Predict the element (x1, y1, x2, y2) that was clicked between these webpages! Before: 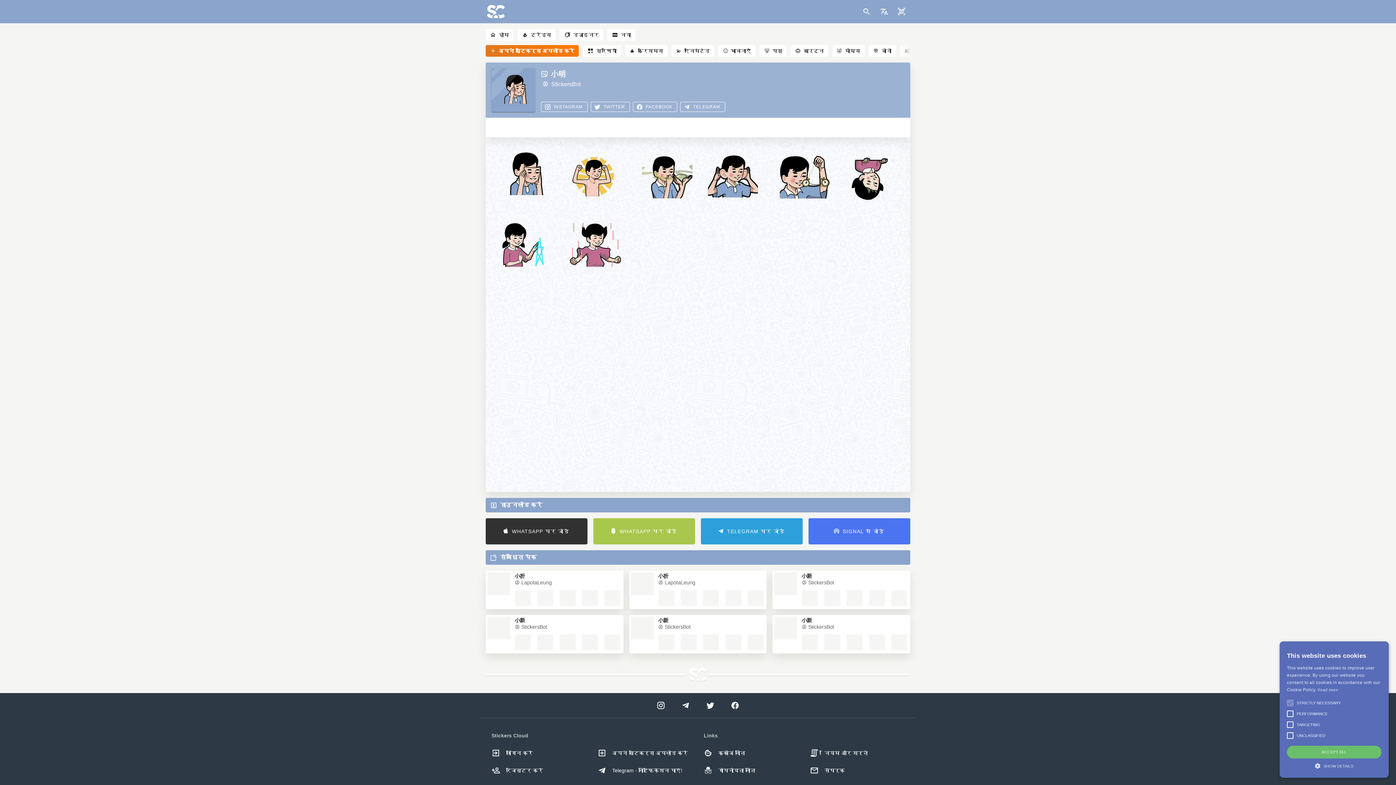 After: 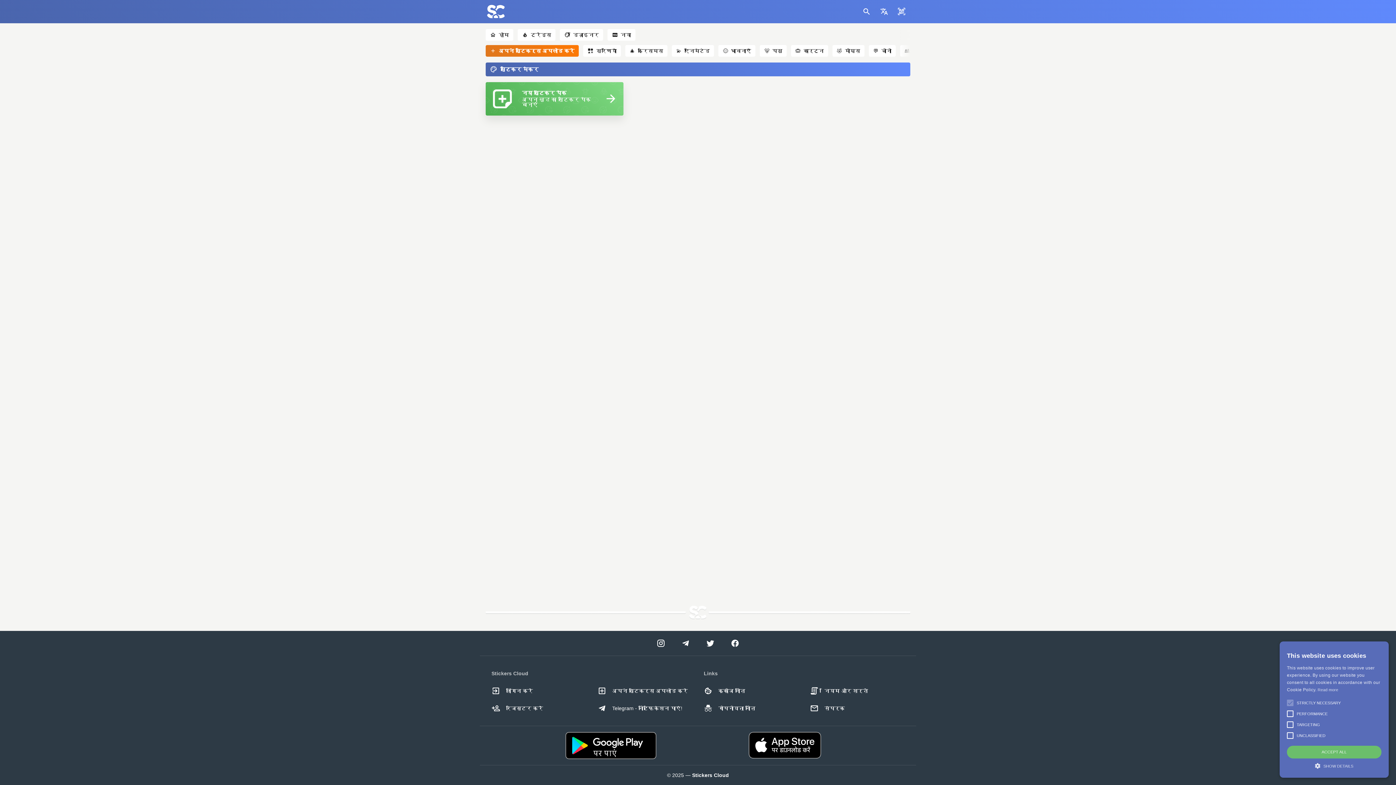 Action: bbox: (592, 744, 698, 762) label: अपने स्टिकर्स अपलोड करें